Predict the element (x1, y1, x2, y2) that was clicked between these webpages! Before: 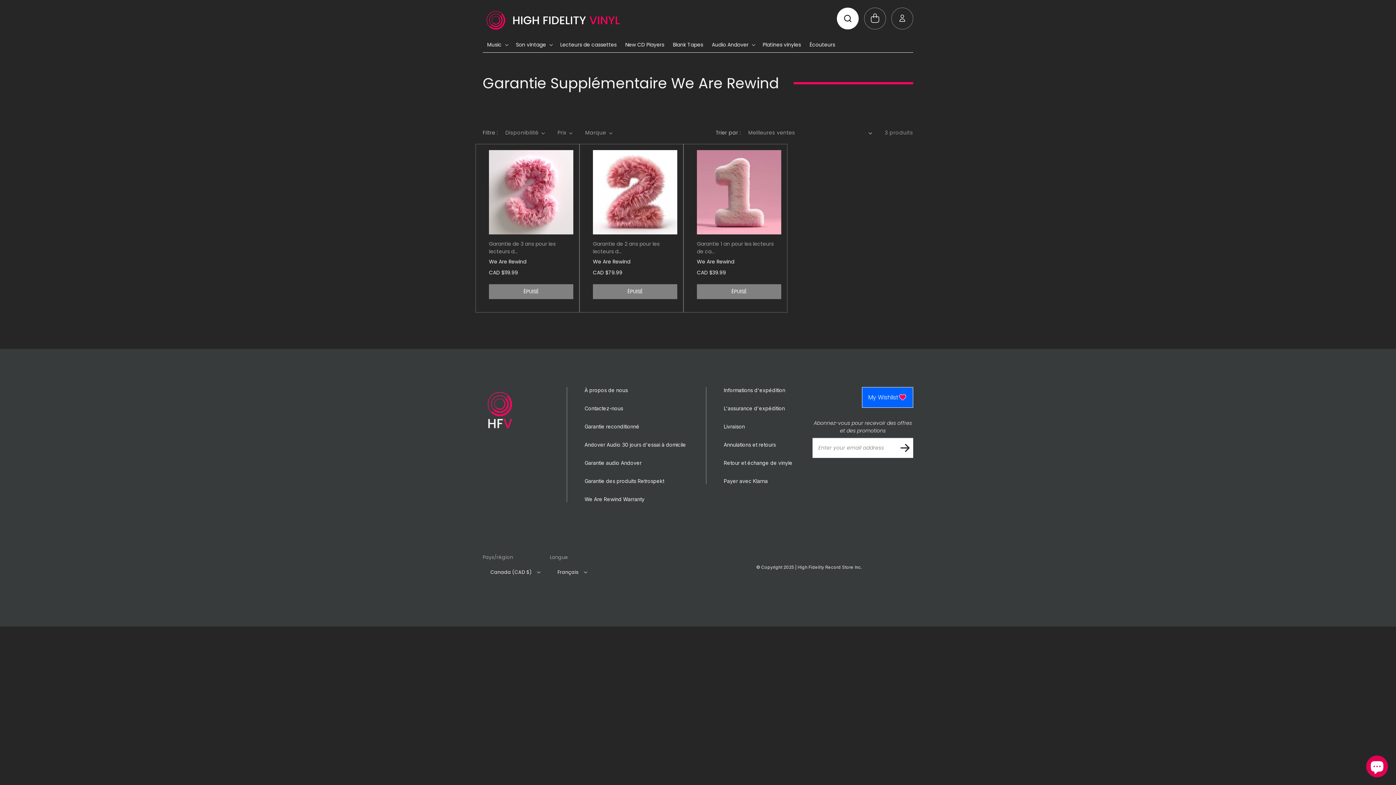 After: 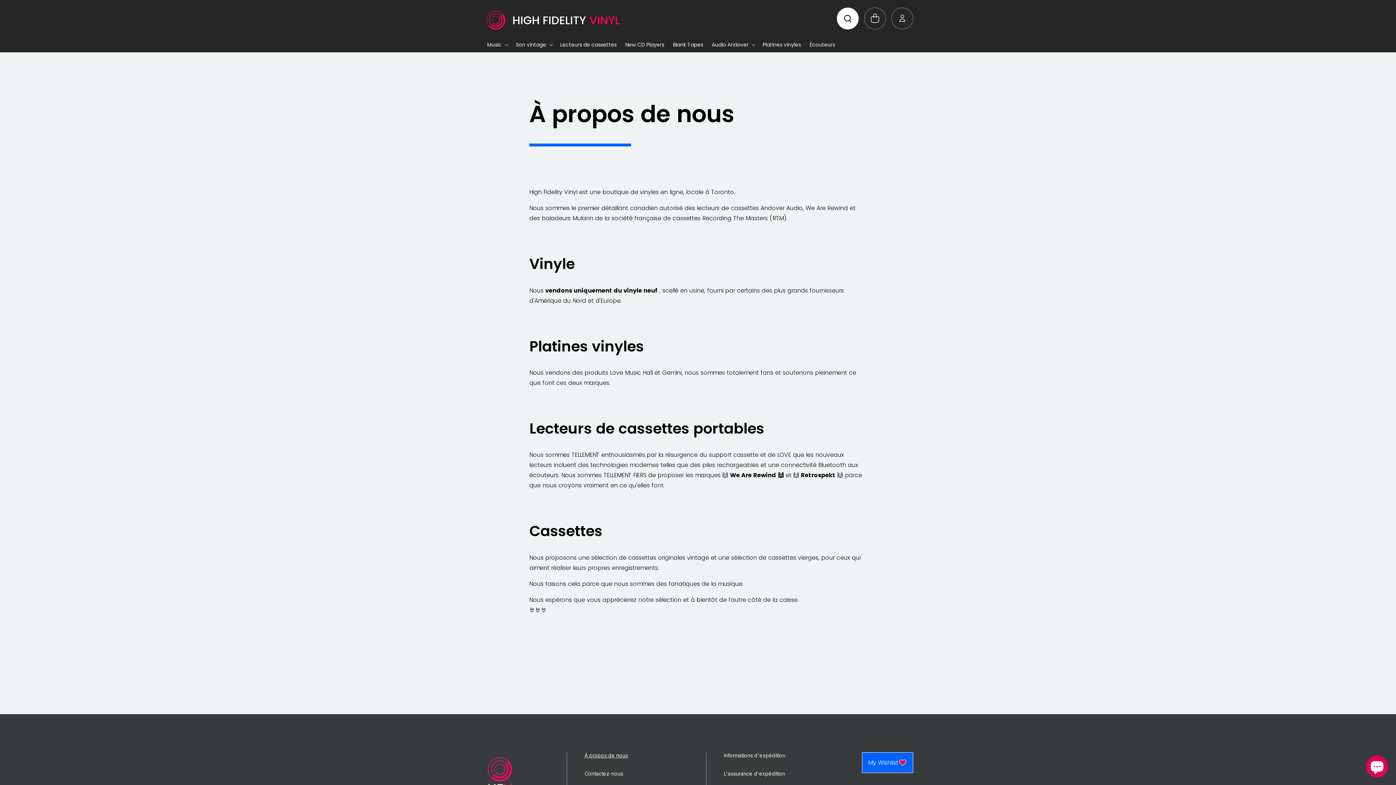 Action: label: À propos de nous bbox: (584, 388, 628, 393)